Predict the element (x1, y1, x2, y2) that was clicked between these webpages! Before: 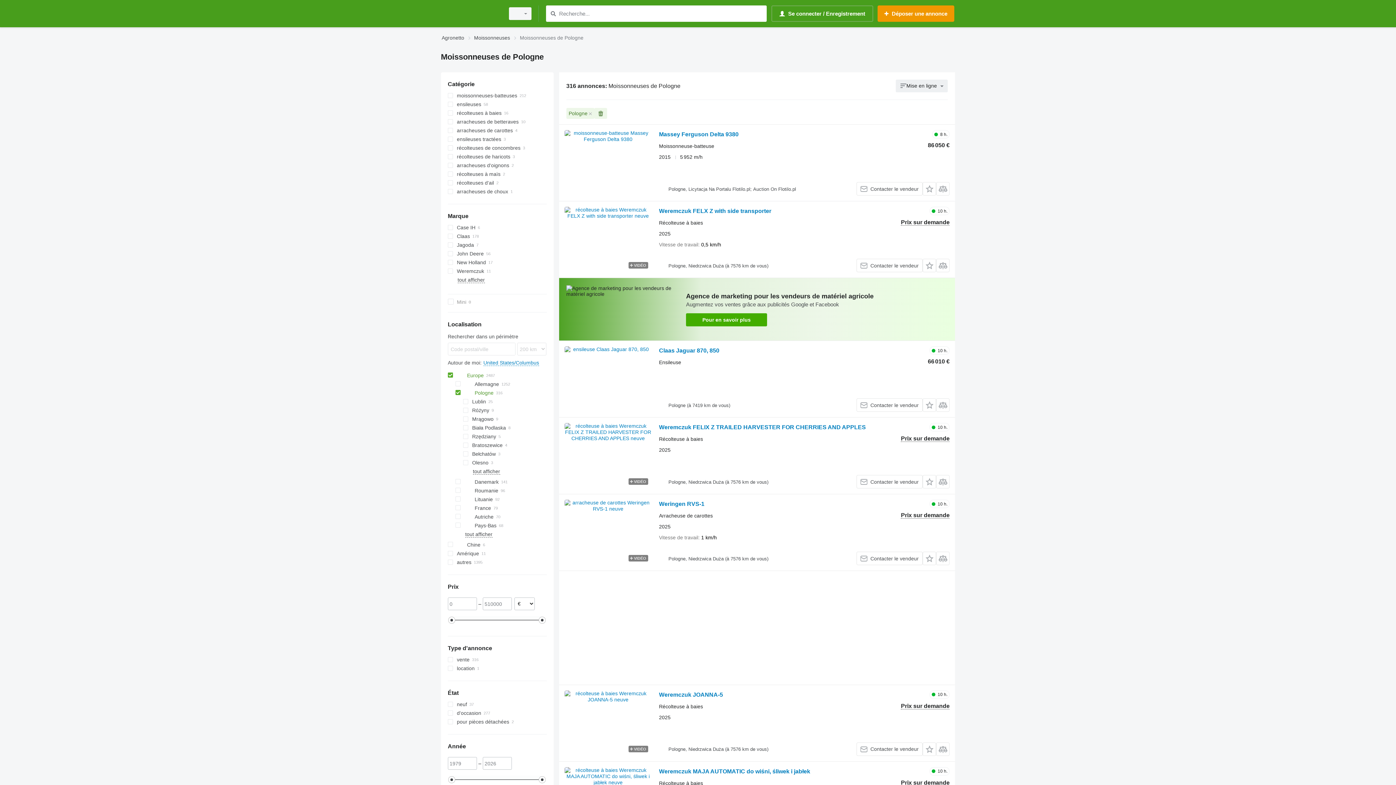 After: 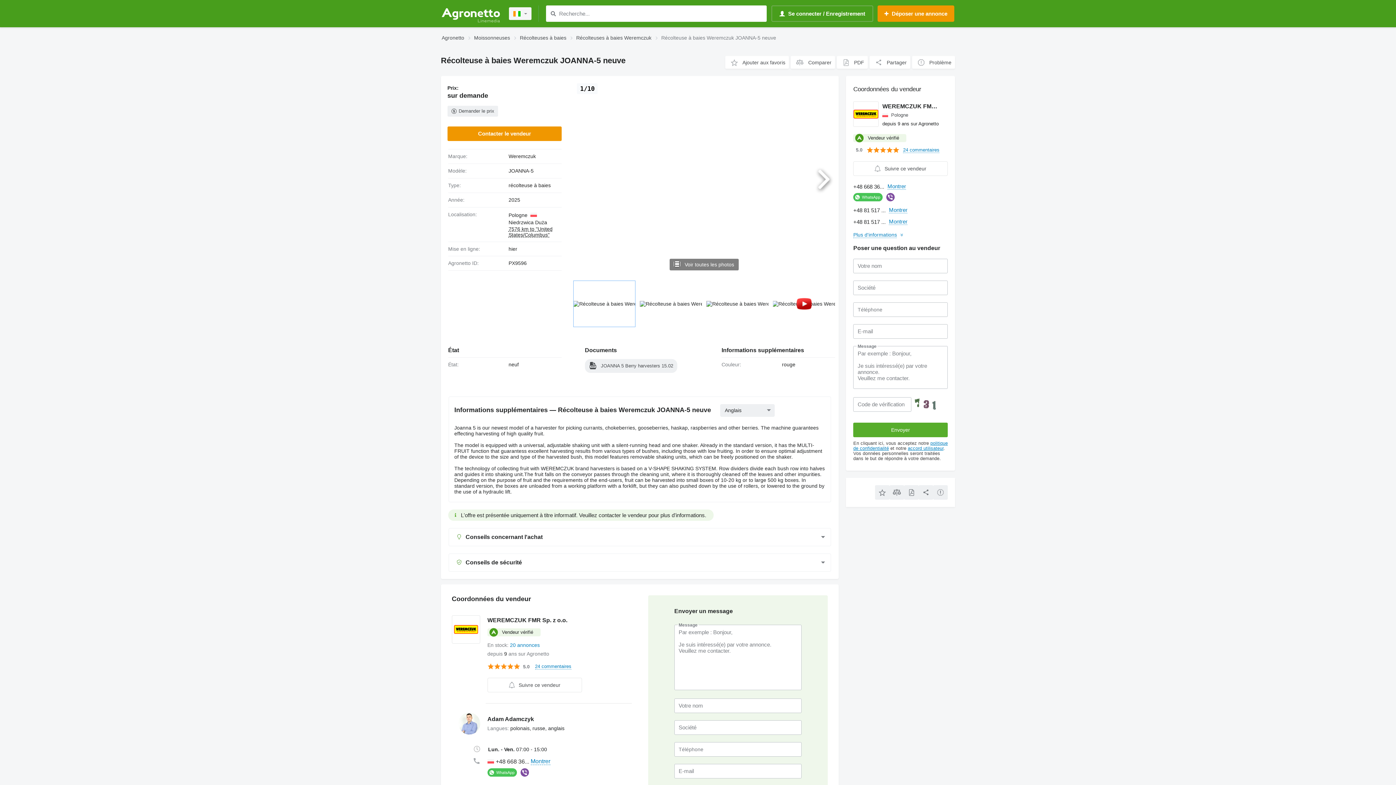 Action: bbox: (564, 690, 651, 756)